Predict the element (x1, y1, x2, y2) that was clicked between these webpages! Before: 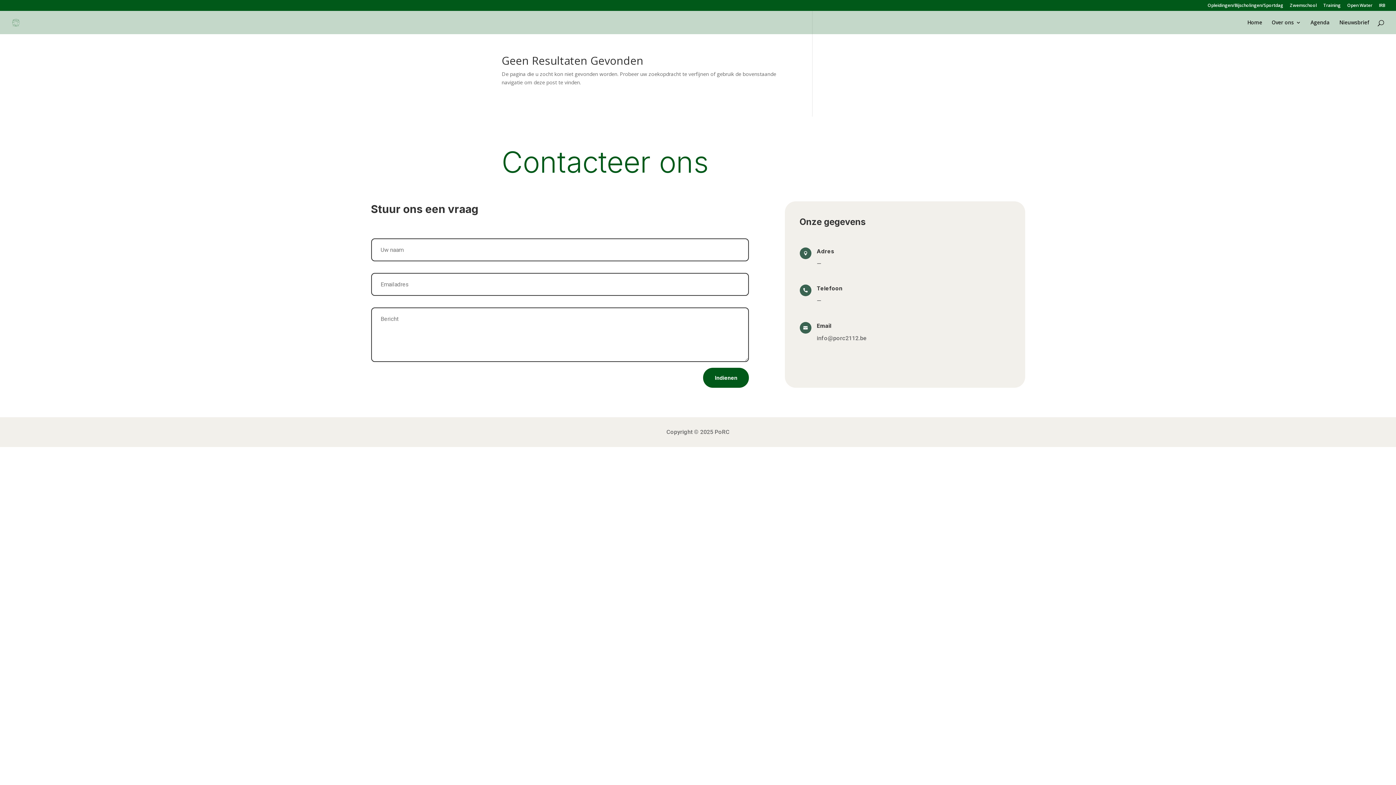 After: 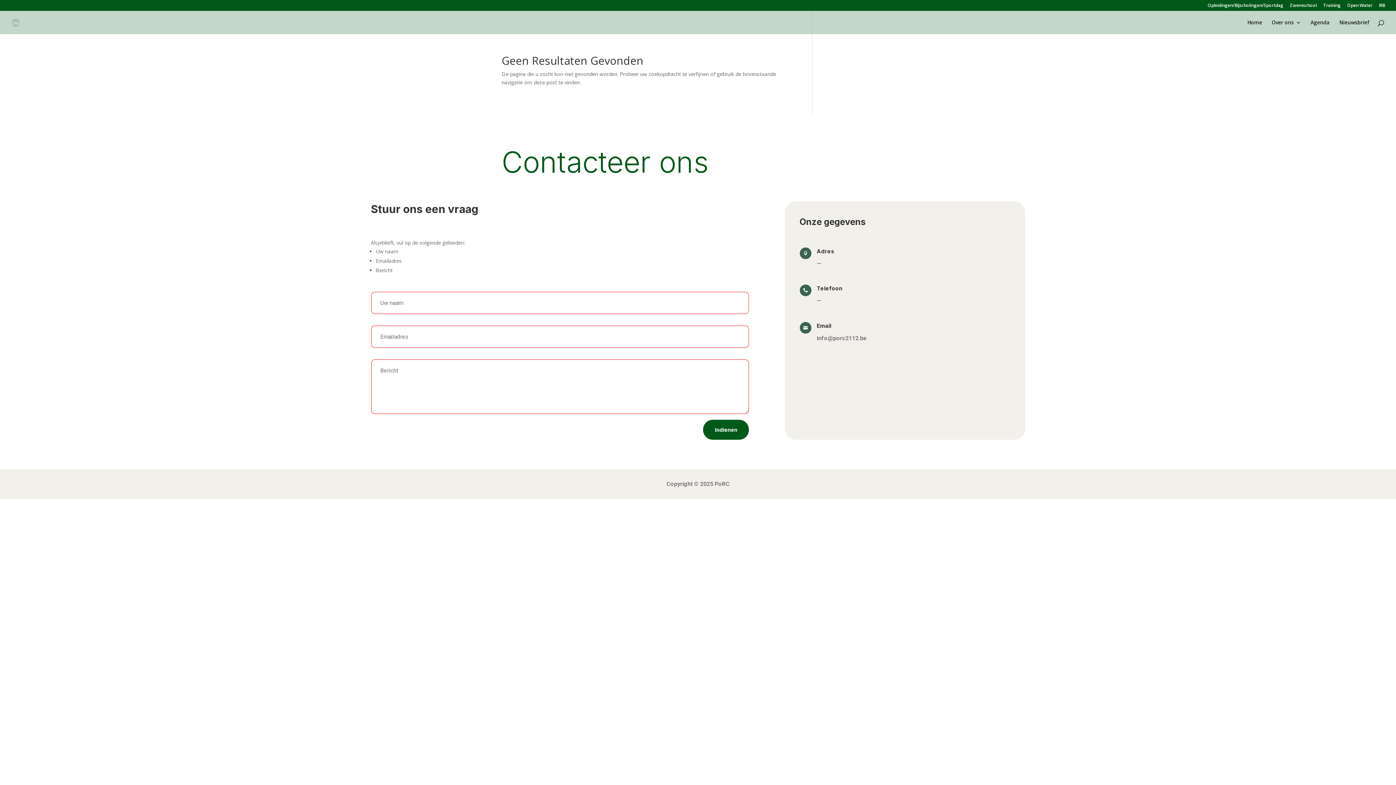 Action: bbox: (703, 367, 749, 387) label: Indienen